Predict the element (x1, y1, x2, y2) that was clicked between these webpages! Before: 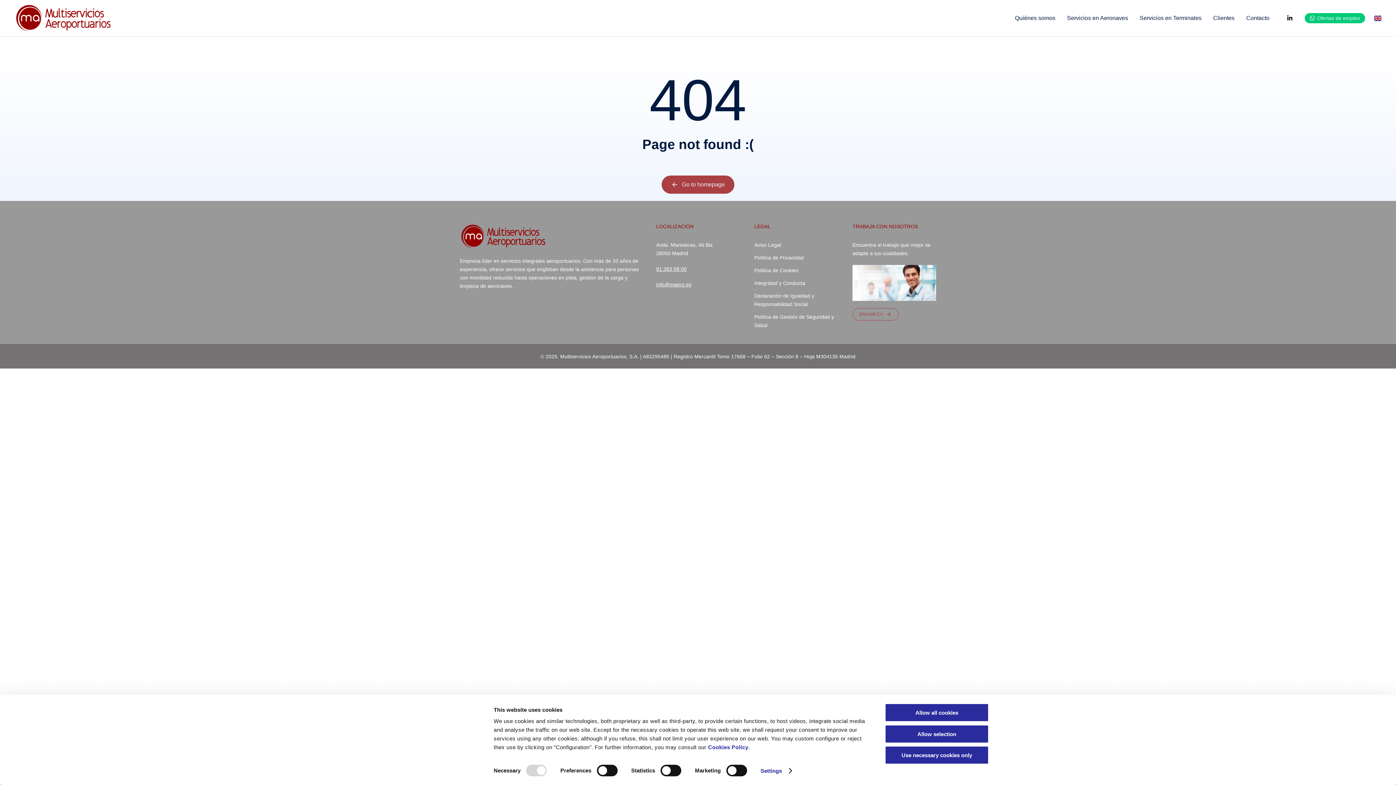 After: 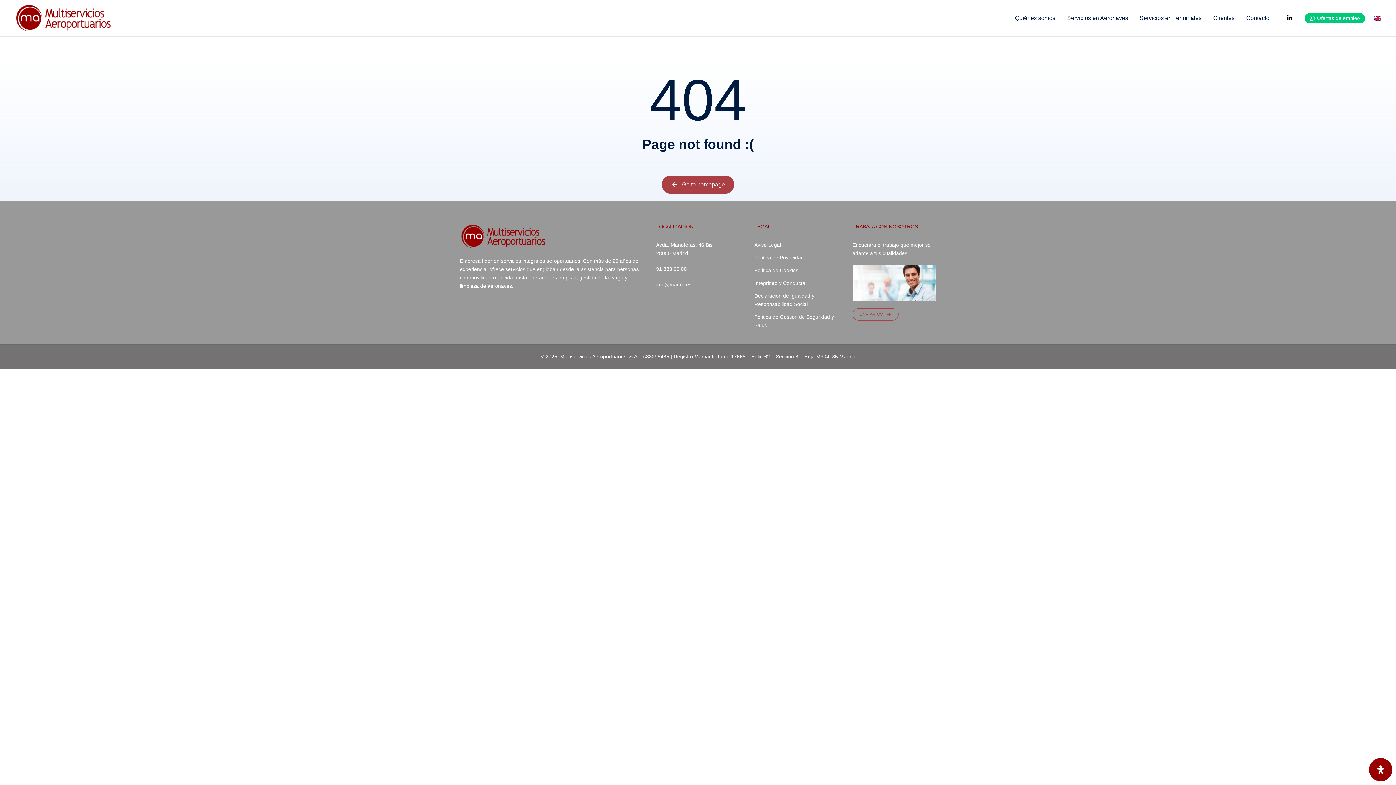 Action: bbox: (885, 703, 989, 722) label: Allow all cookies